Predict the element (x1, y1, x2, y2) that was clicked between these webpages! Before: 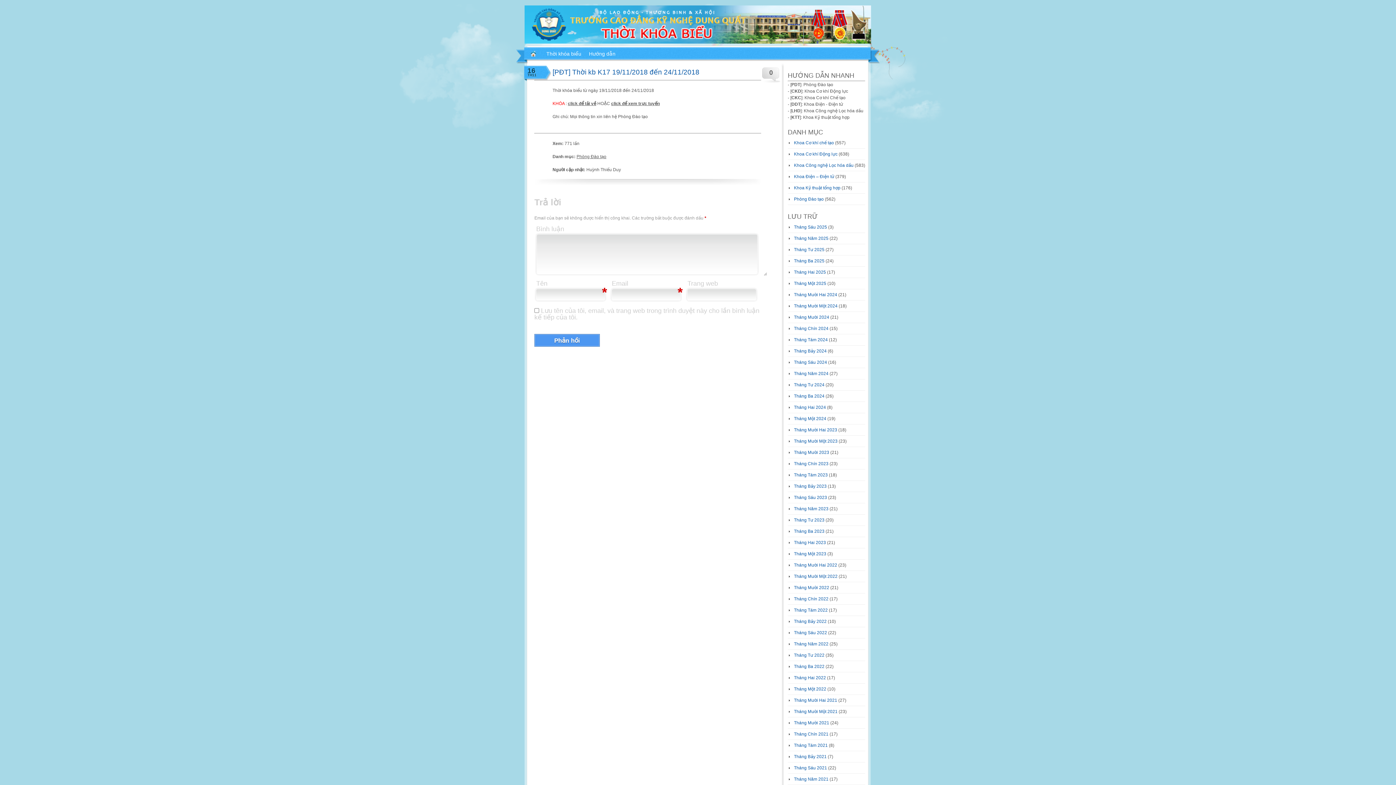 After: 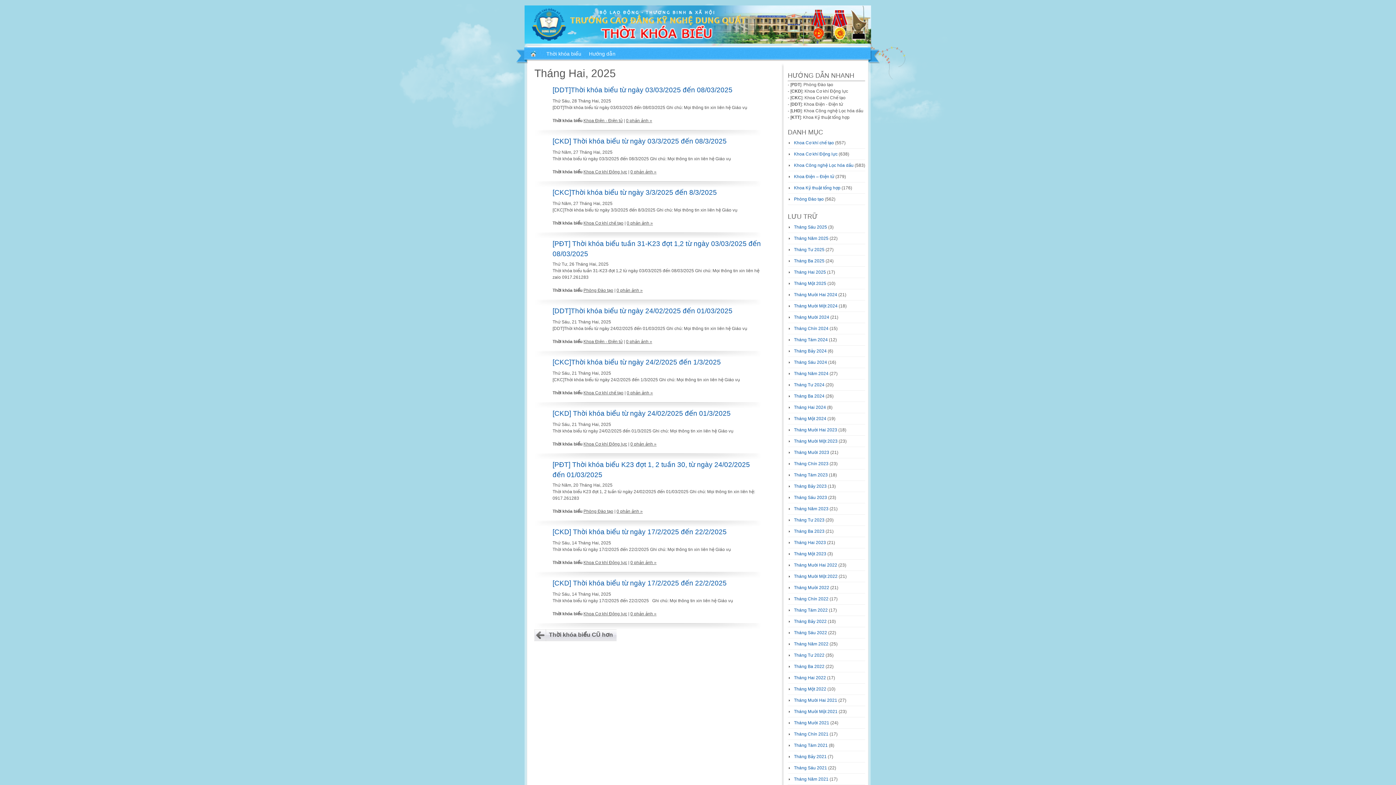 Action: label: Tháng Hai 2025 bbox: (794, 269, 826, 274)